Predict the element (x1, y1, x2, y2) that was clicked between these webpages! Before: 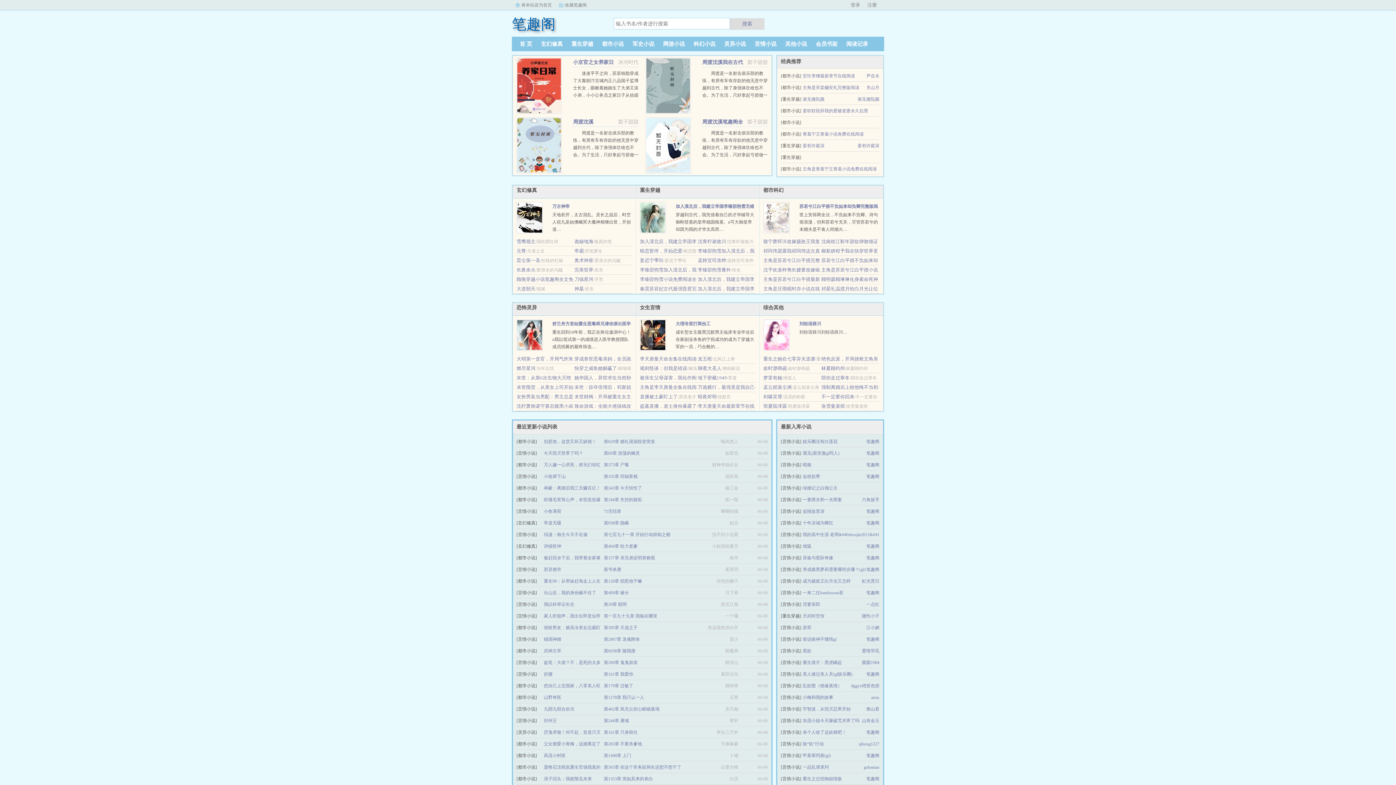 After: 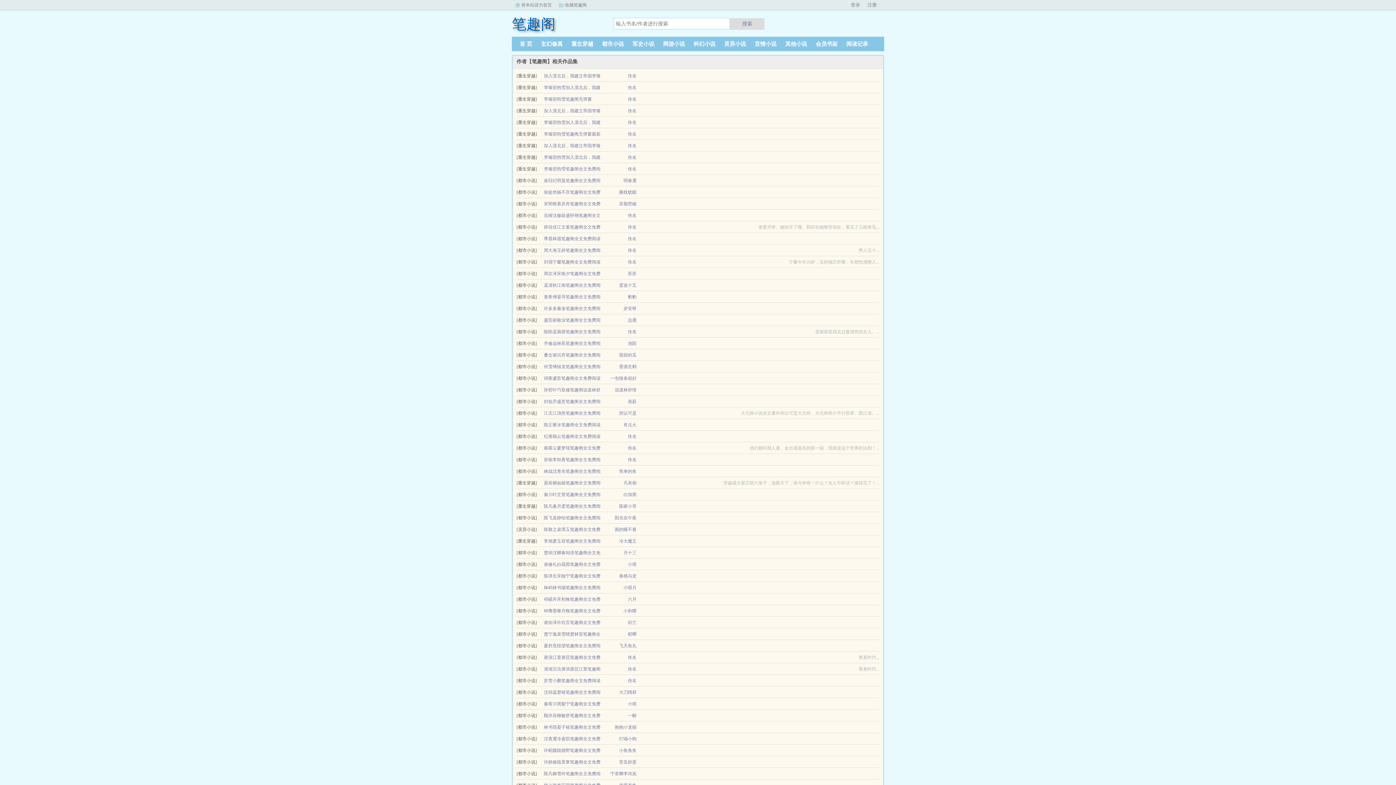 Action: label: 笔趣阁 bbox: (866, 544, 879, 549)